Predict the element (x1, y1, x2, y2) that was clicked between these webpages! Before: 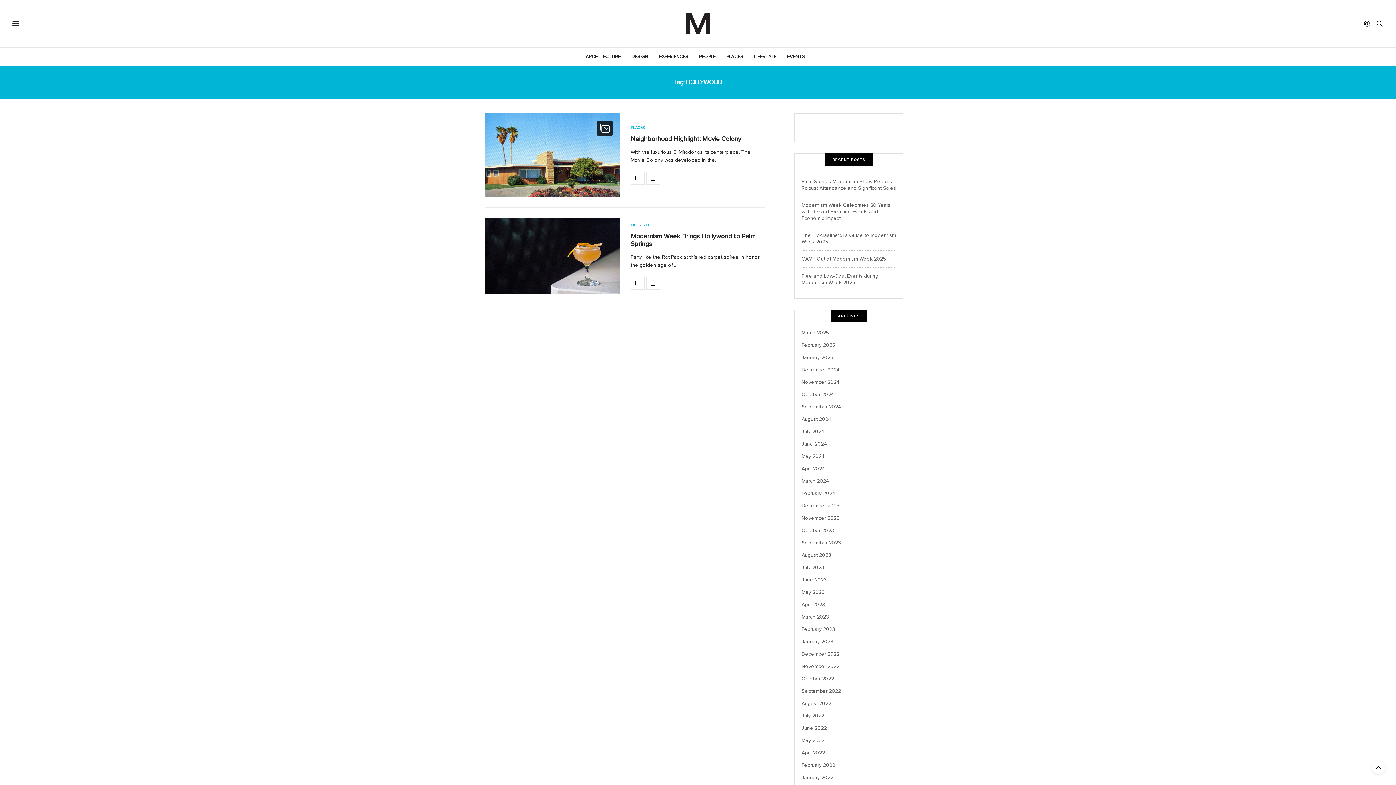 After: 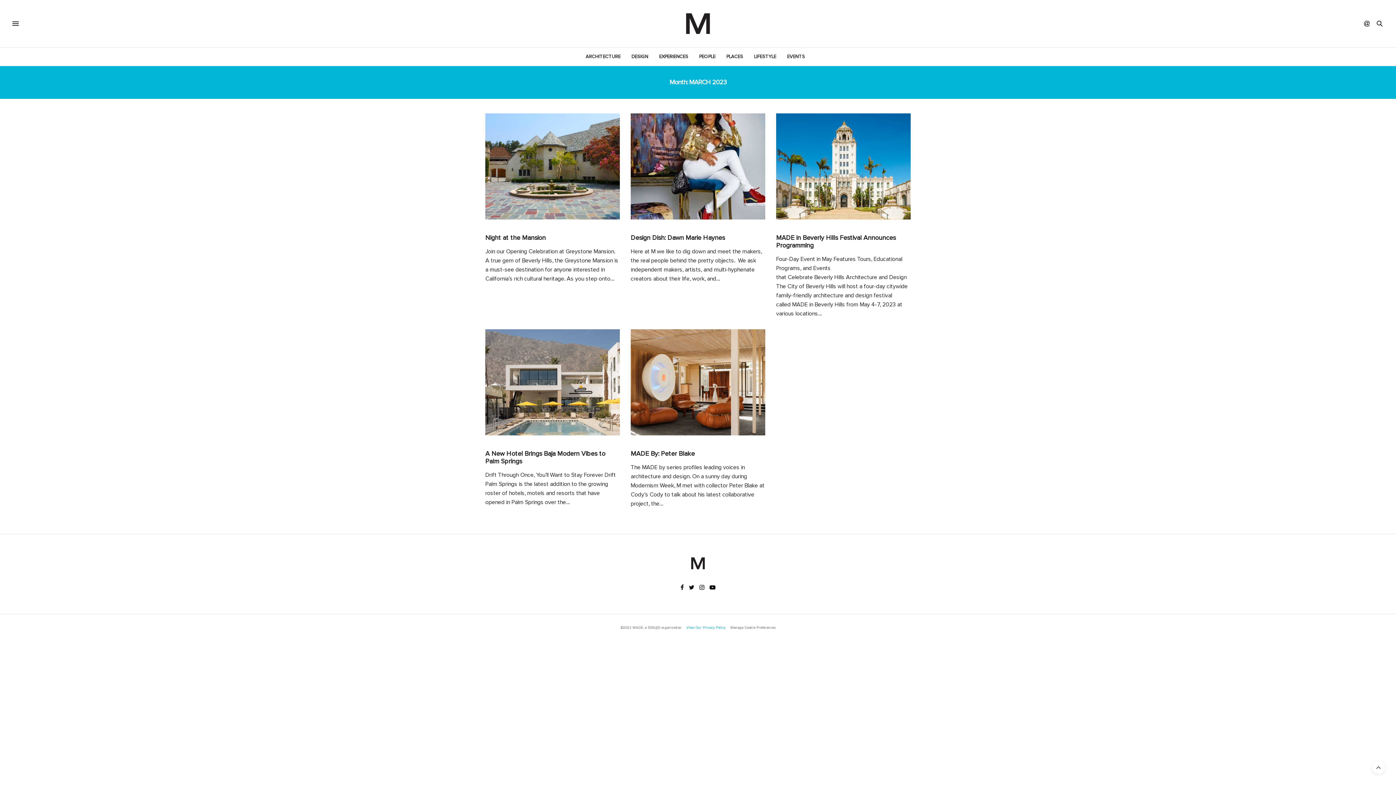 Action: label: March 2023 bbox: (801, 614, 829, 620)